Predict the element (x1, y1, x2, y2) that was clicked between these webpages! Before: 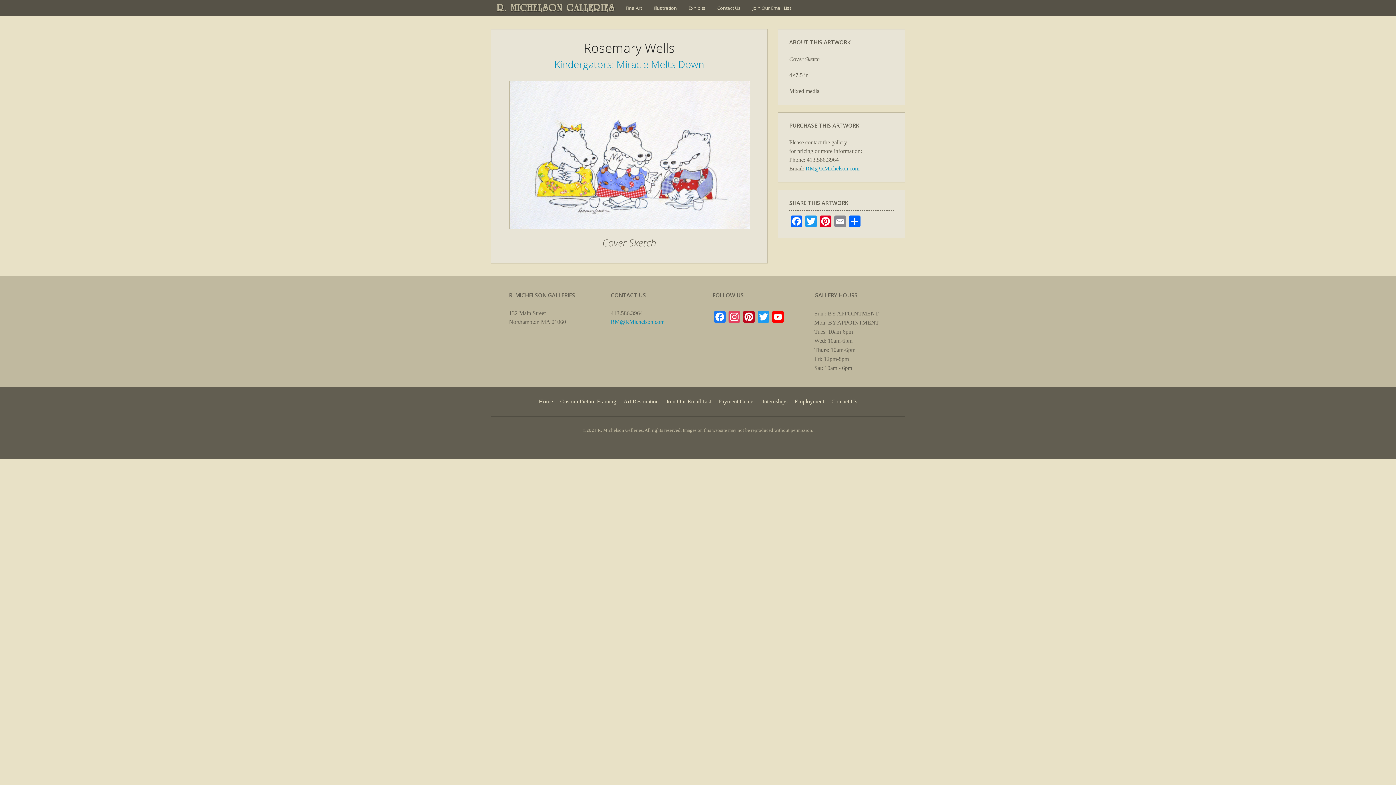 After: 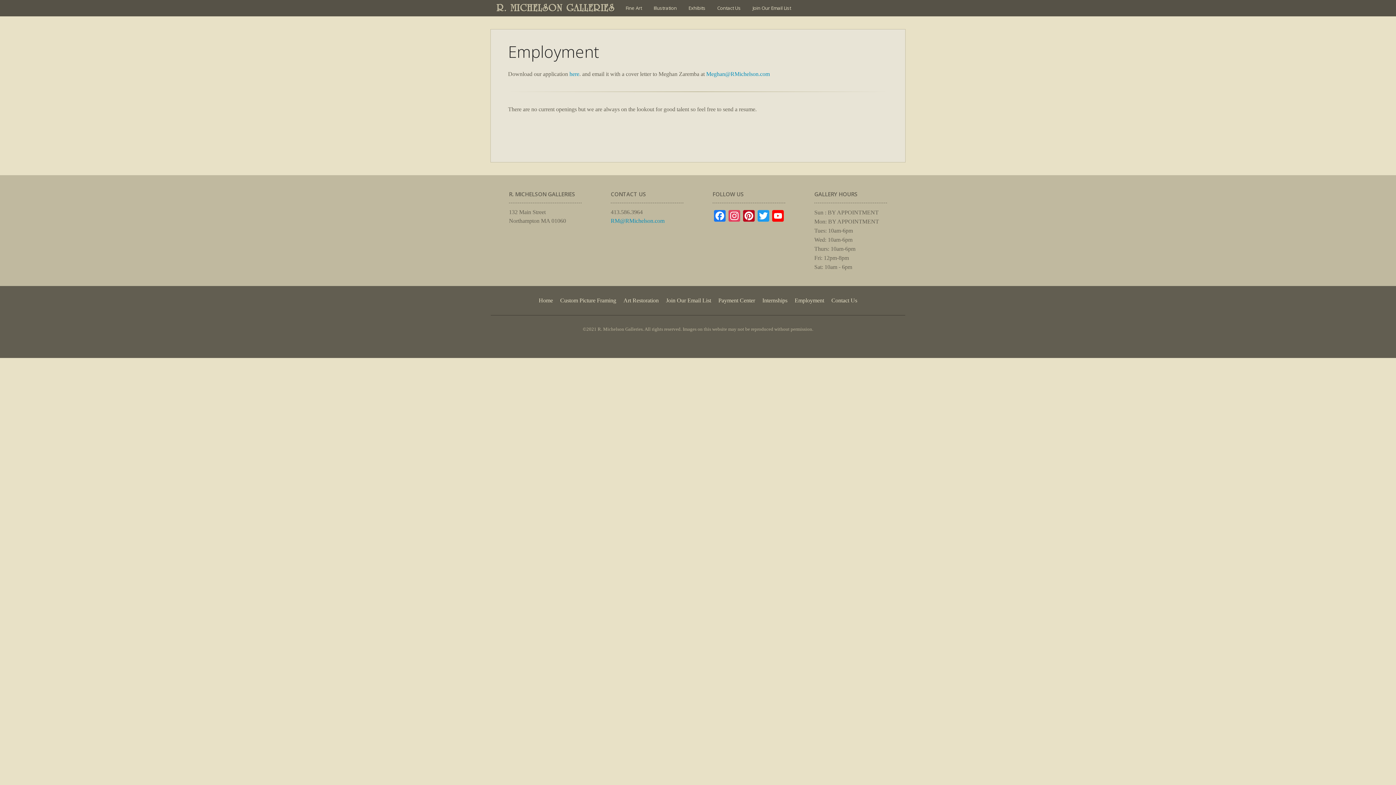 Action: bbox: (794, 398, 824, 404) label: Employment